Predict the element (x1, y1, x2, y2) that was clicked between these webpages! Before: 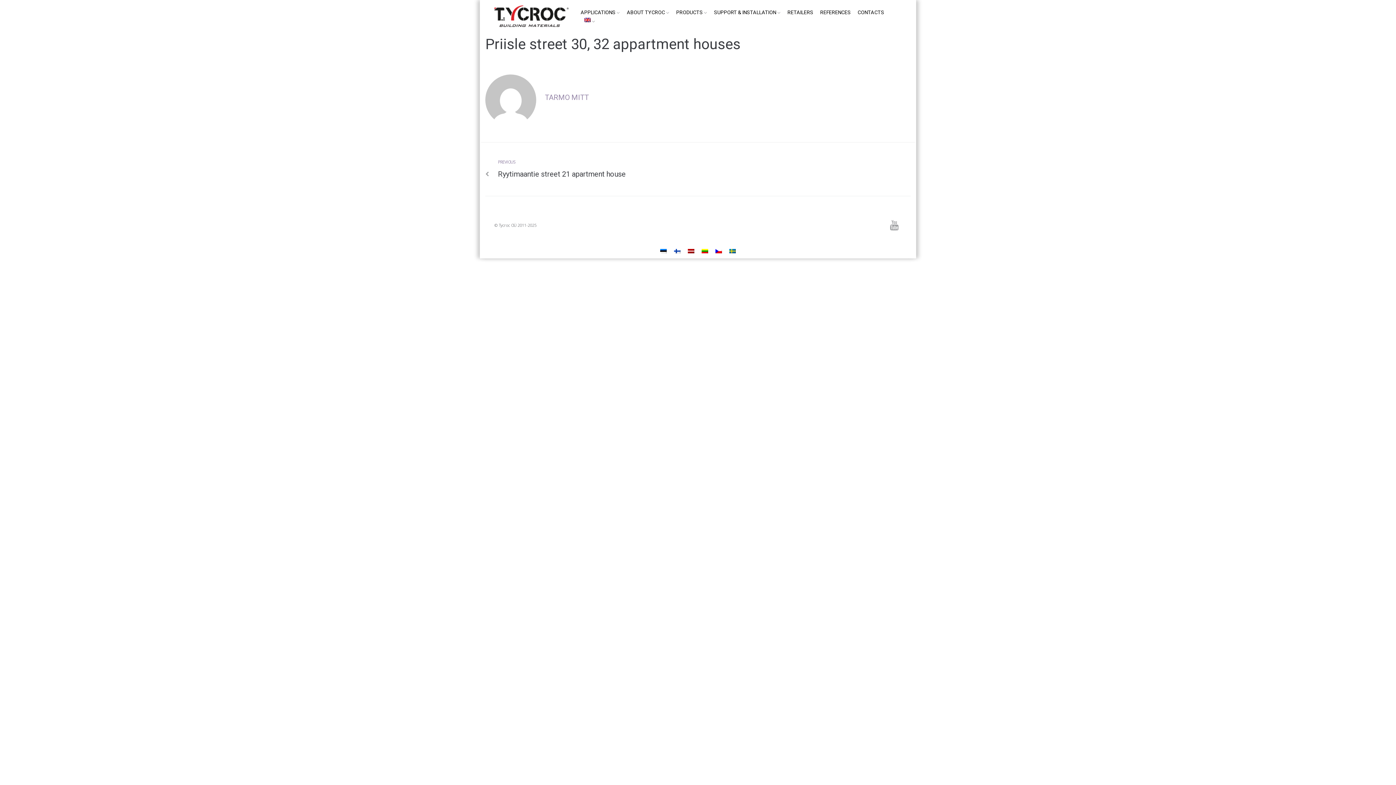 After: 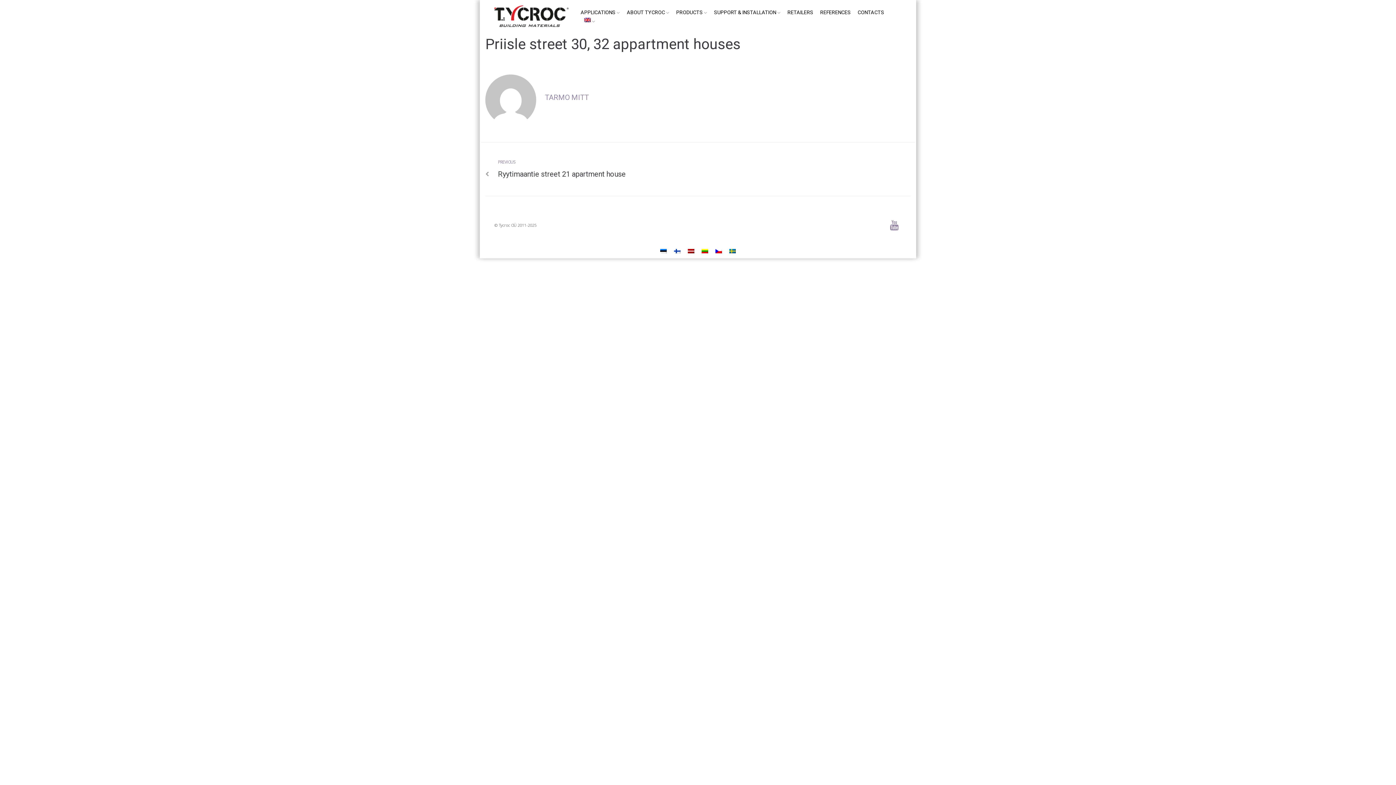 Action: bbox: (887, 218, 901, 232) label: Youtube